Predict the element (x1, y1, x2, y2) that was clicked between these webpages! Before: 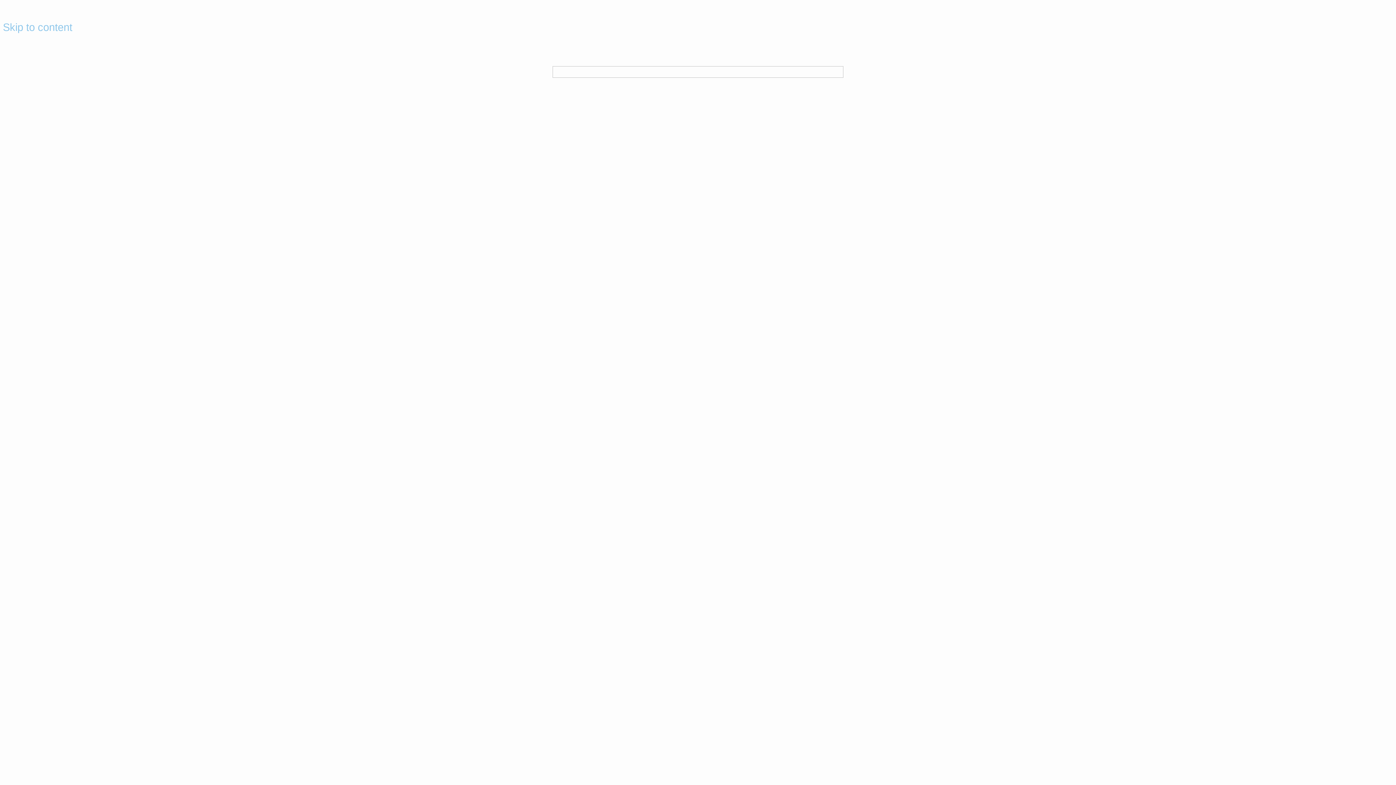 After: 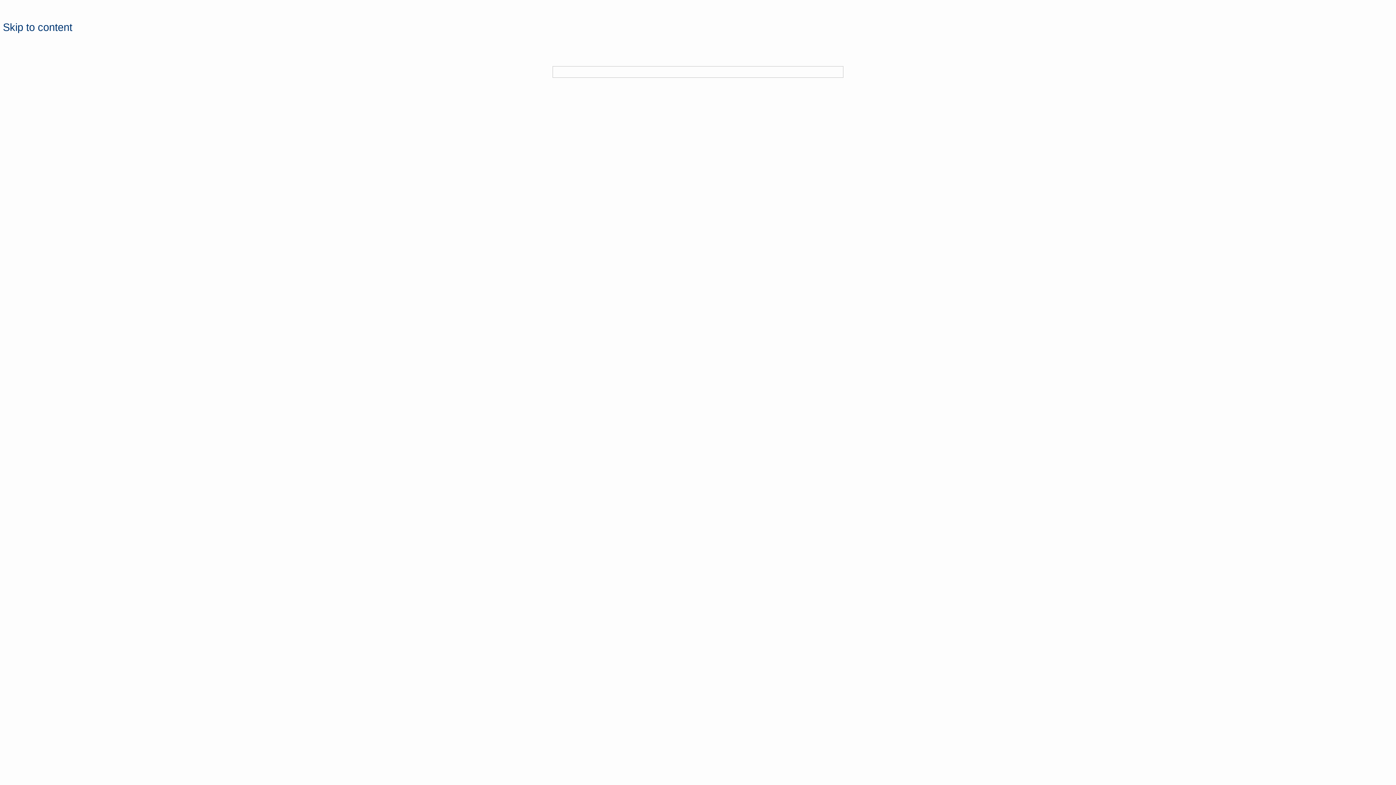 Action: bbox: (2, 21, 72, 33) label: Skip to content